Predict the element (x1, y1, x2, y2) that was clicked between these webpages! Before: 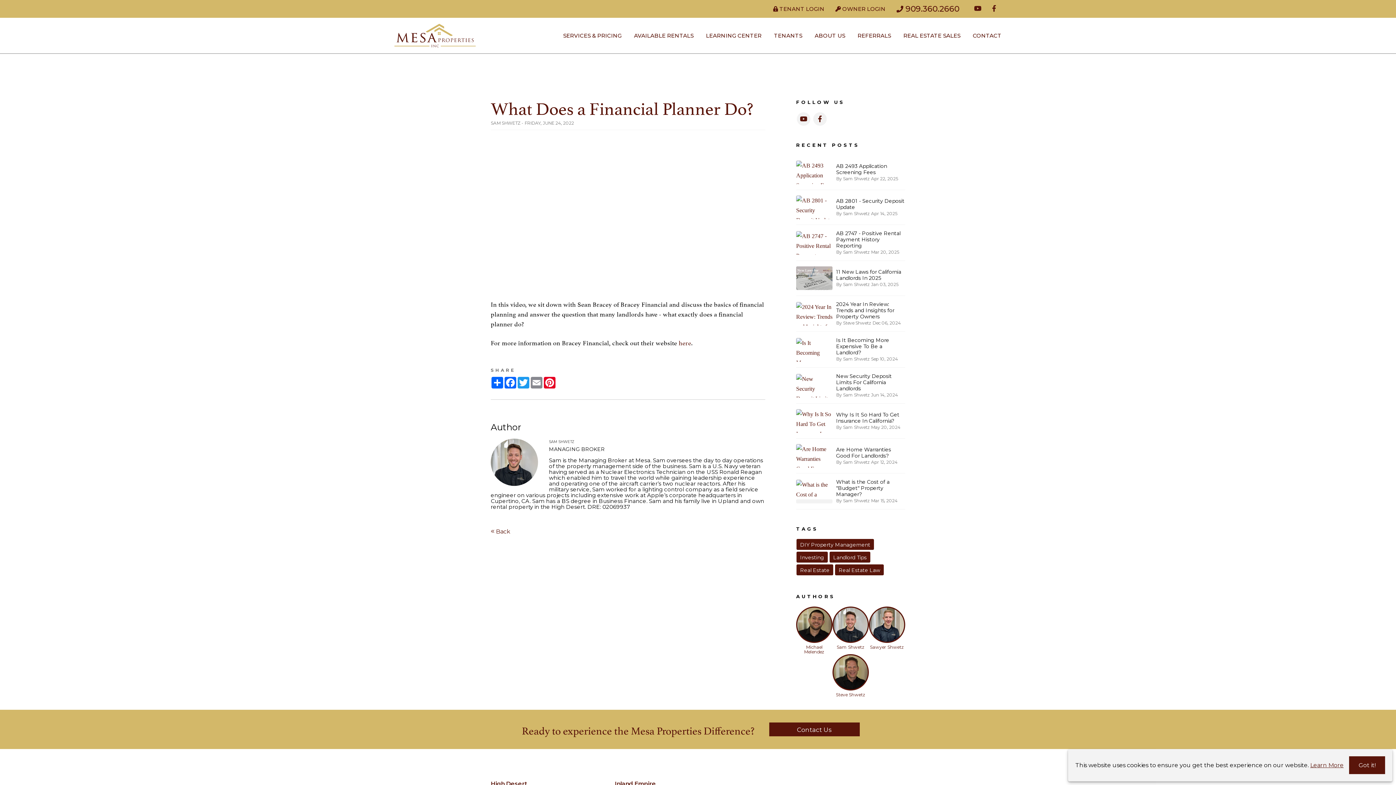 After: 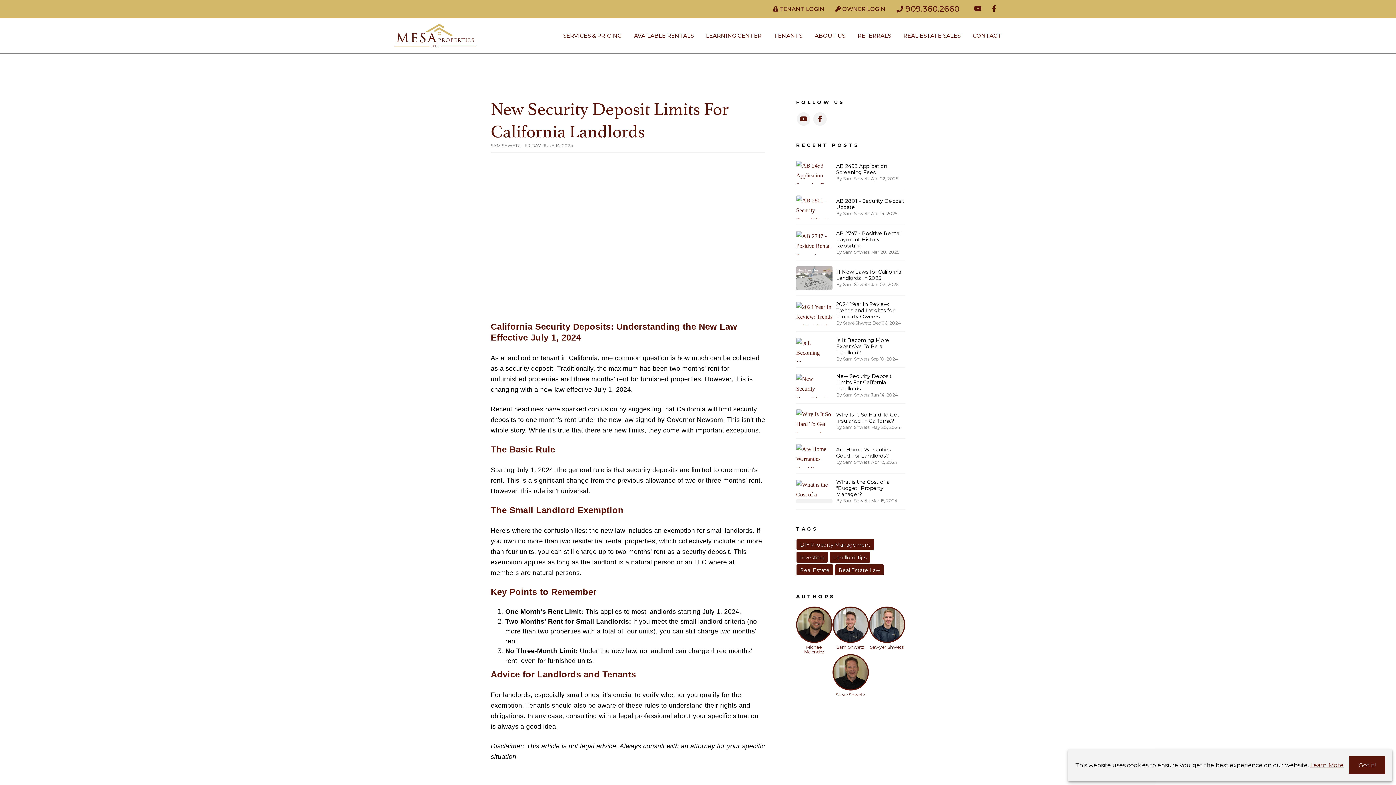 Action: label: New Security Deposit Limits For California Landlords
By Sam Shwetz Jun 14, 2024 bbox: (796, 373, 905, 398)